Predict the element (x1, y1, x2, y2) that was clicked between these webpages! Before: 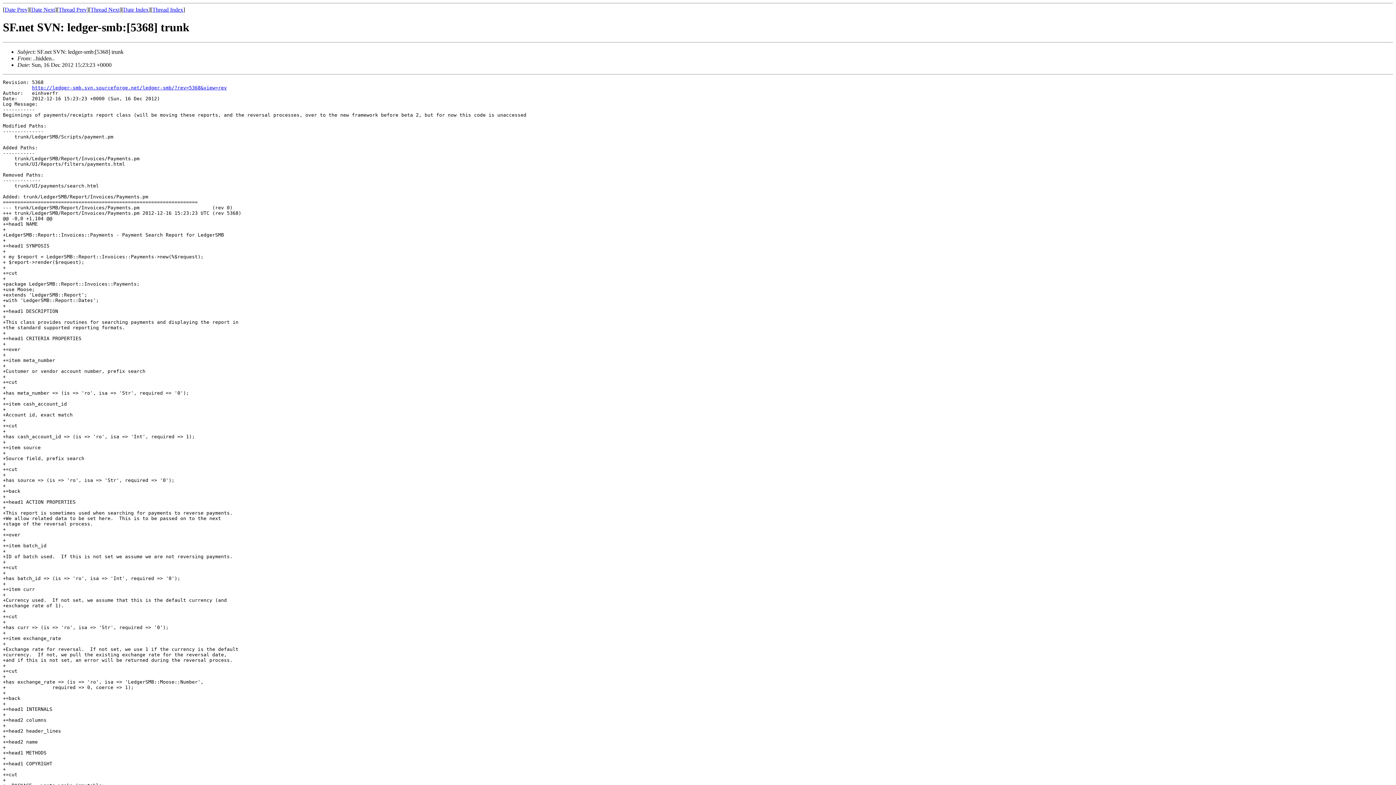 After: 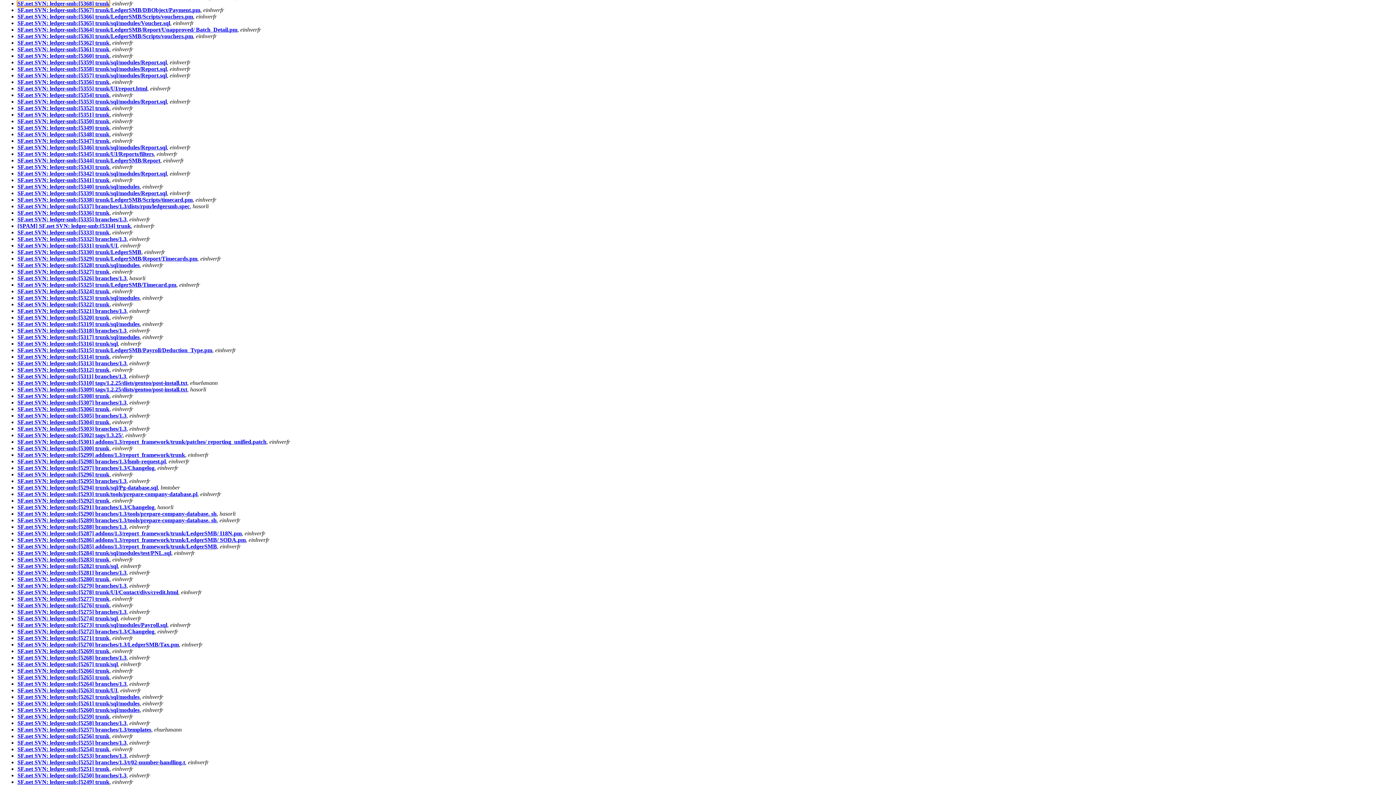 Action: label: Thread Index bbox: (152, 6, 183, 12)